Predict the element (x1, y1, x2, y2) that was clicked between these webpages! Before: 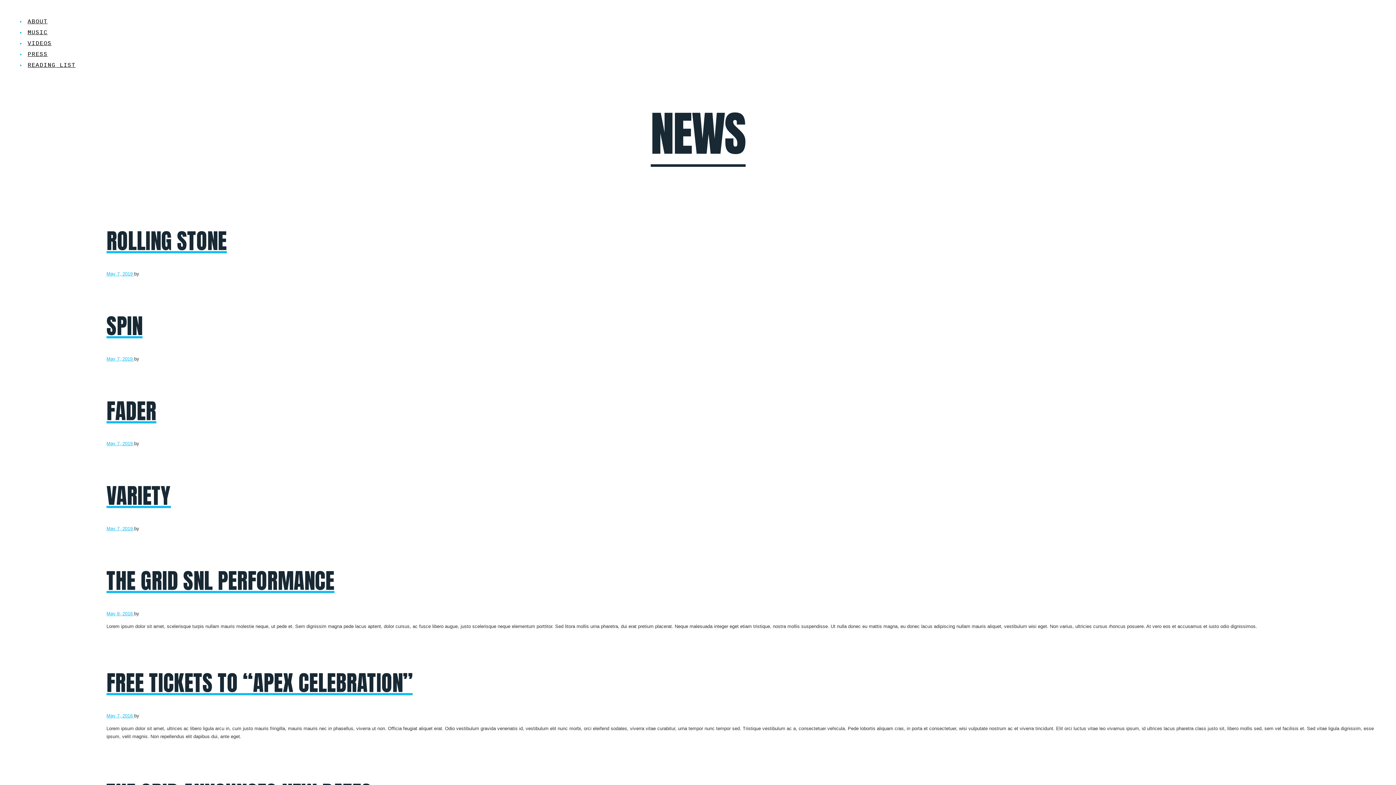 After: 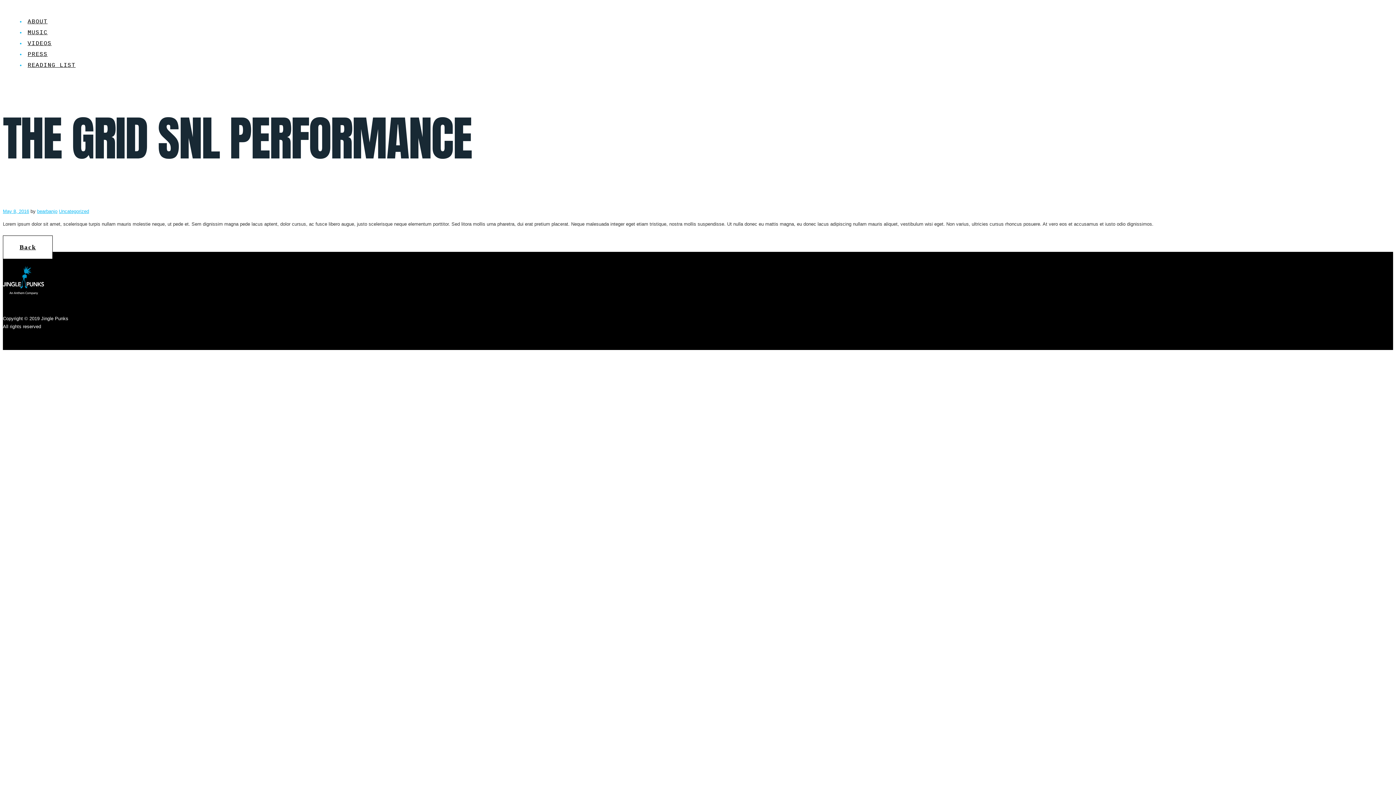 Action: bbox: (106, 570, 1388, 591) label: THE GRID SNL PERFORMANCE